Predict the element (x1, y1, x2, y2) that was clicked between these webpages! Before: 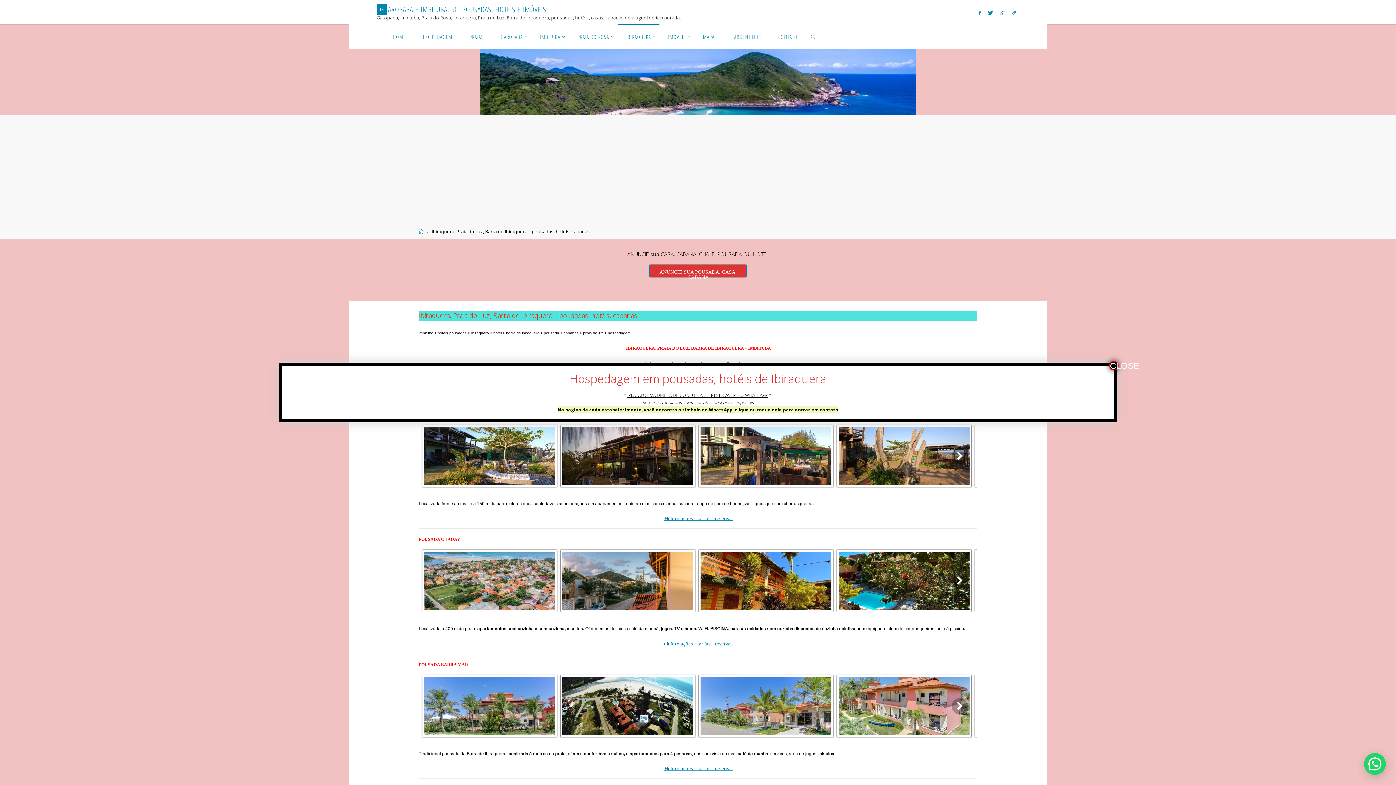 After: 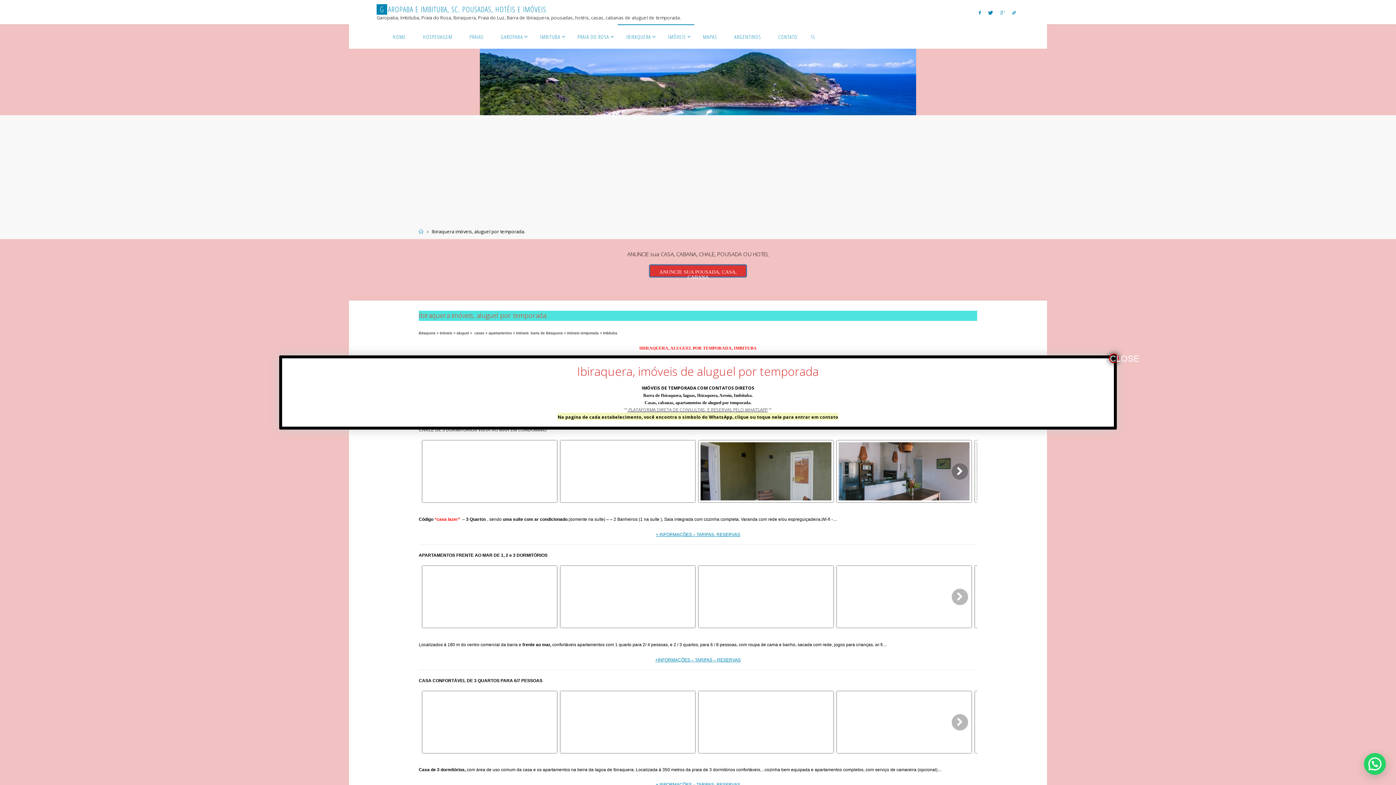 Action: label: IMÓVEIS bbox: (659, 24, 694, 48)